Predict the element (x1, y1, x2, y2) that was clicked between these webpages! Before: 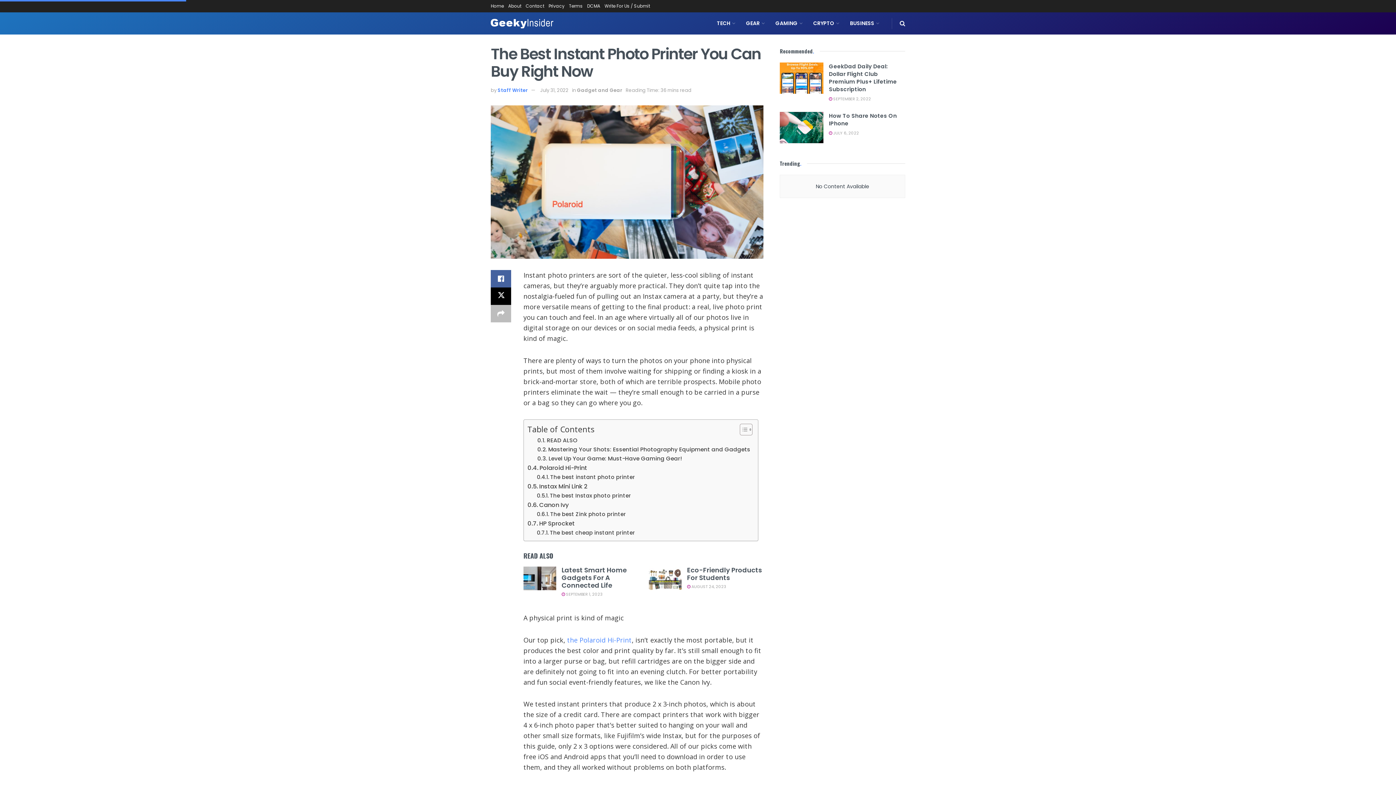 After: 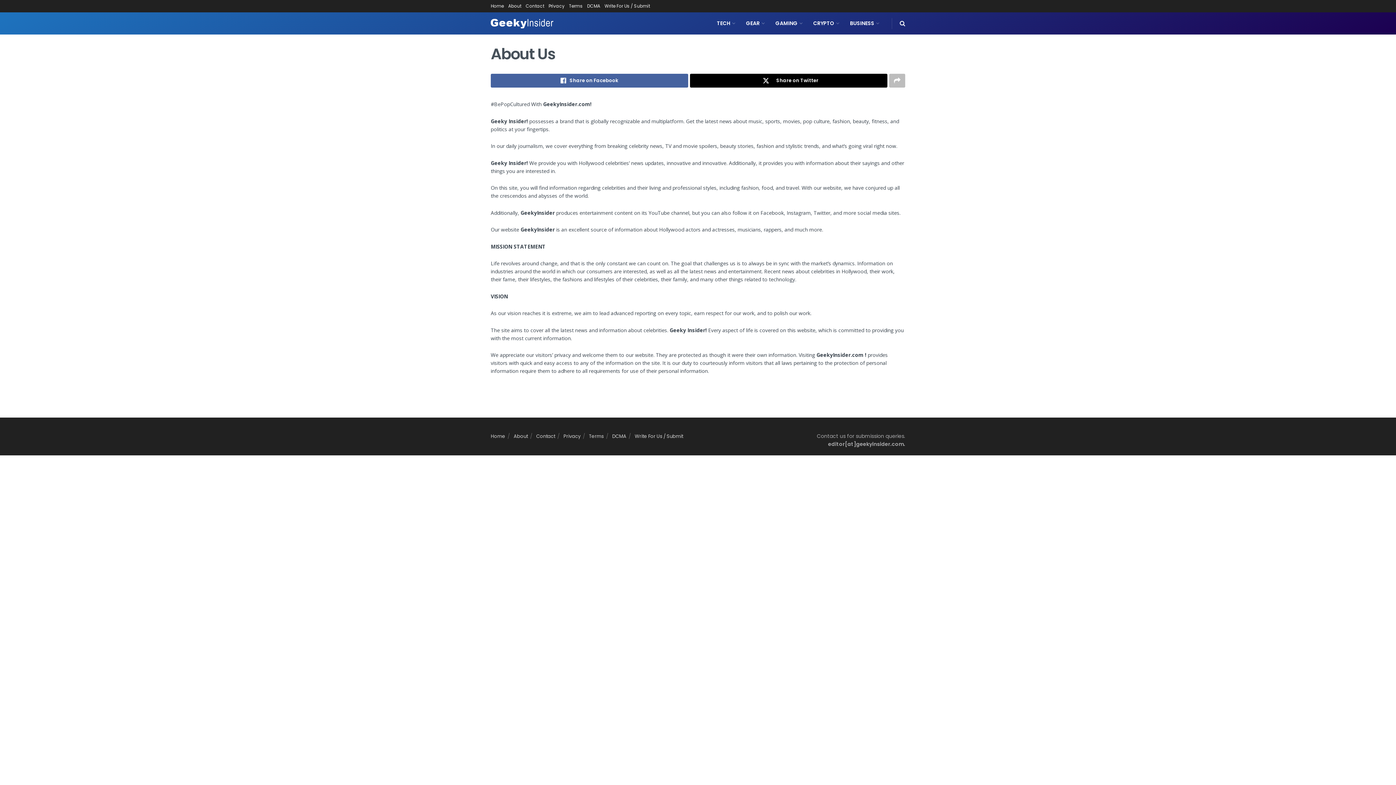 Action: bbox: (508, 0, 521, 12) label: About